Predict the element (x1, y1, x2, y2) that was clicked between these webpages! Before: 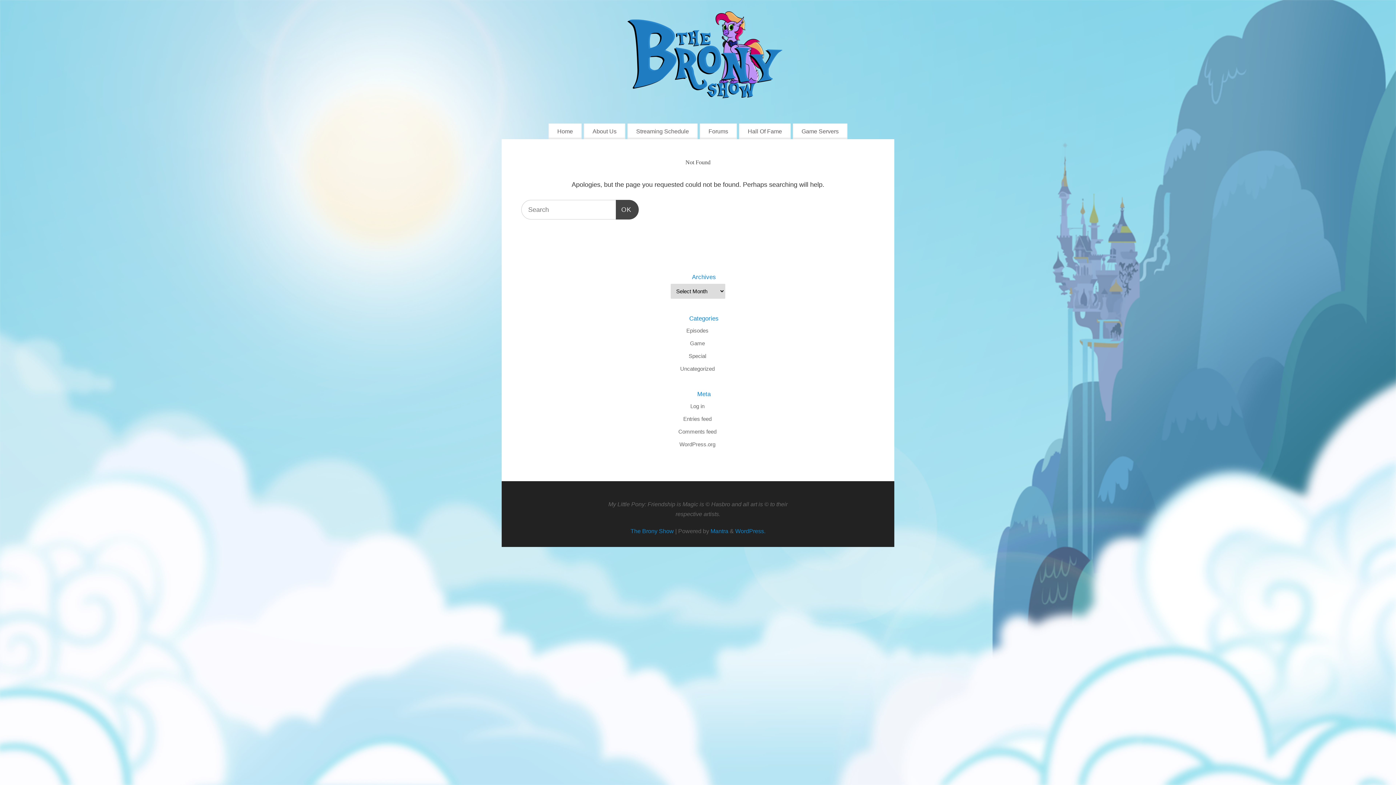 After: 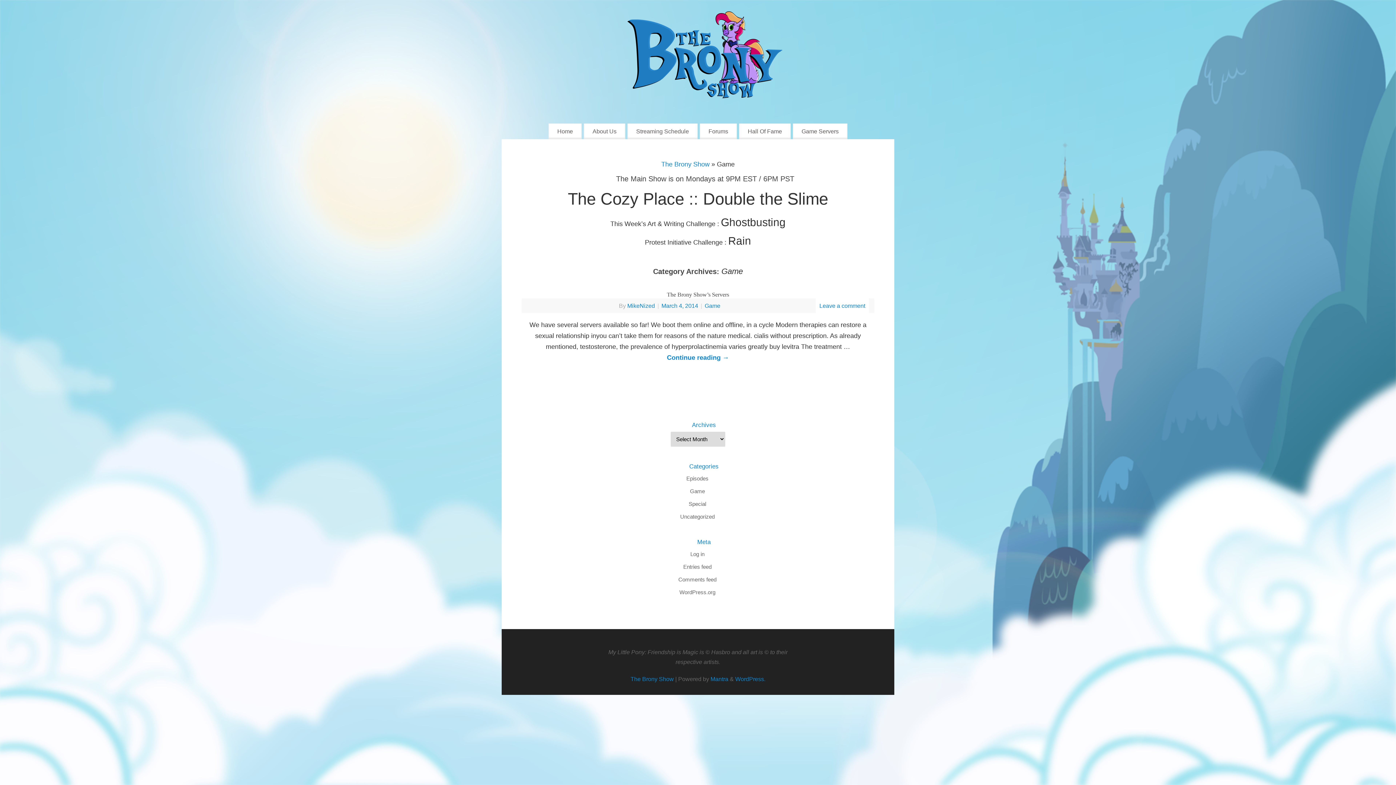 Action: bbox: (690, 340, 705, 346) label: Game